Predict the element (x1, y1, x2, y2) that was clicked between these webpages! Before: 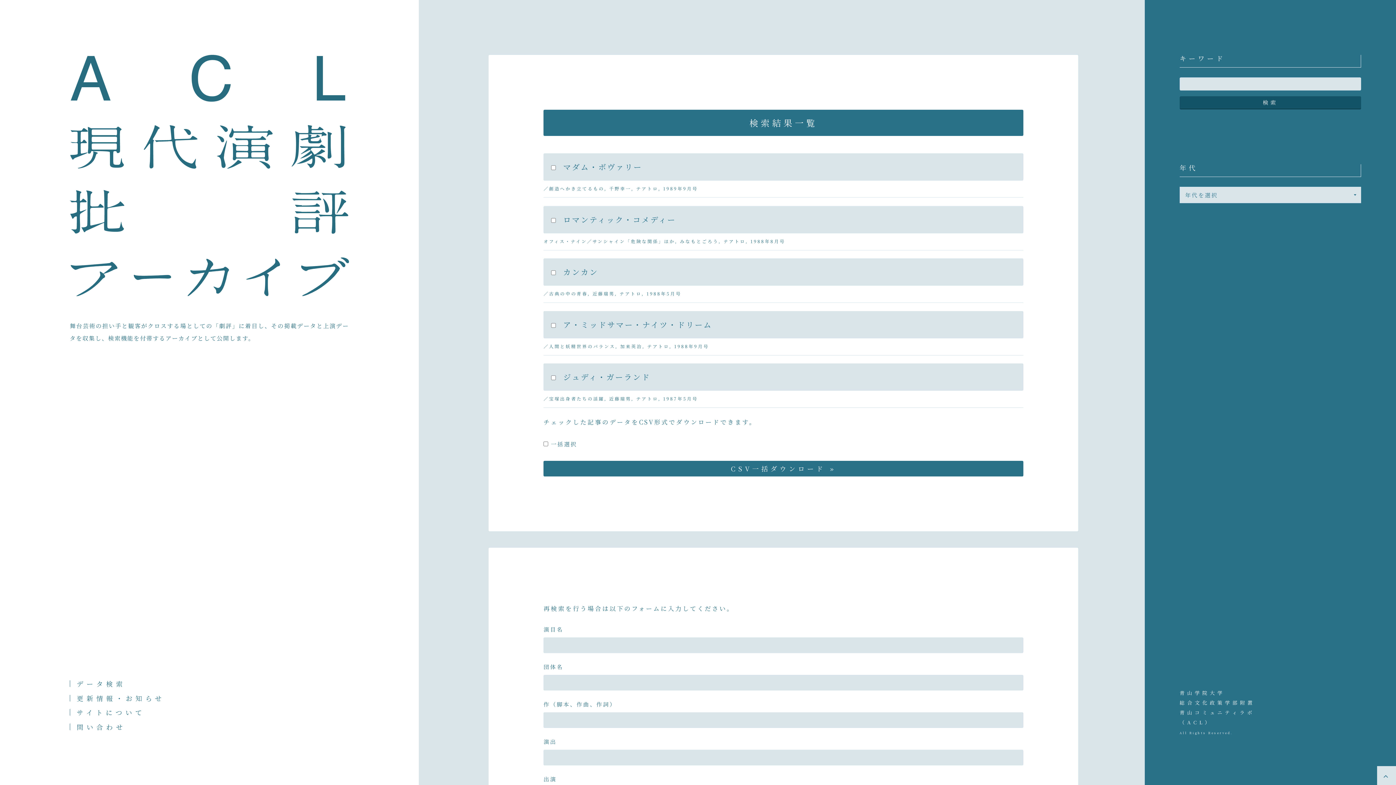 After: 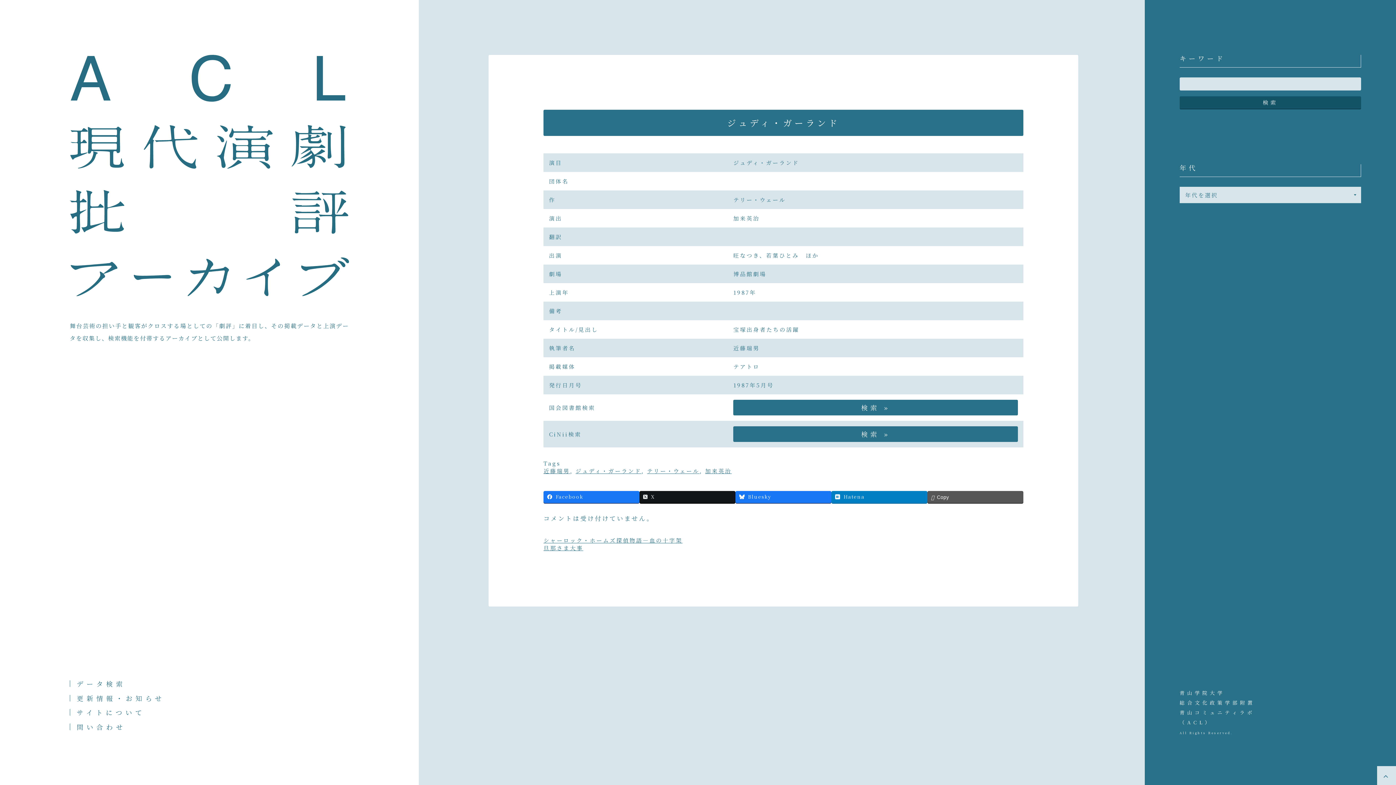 Action: bbox: (563, 371, 650, 382) label: ジュディ・ガーランド